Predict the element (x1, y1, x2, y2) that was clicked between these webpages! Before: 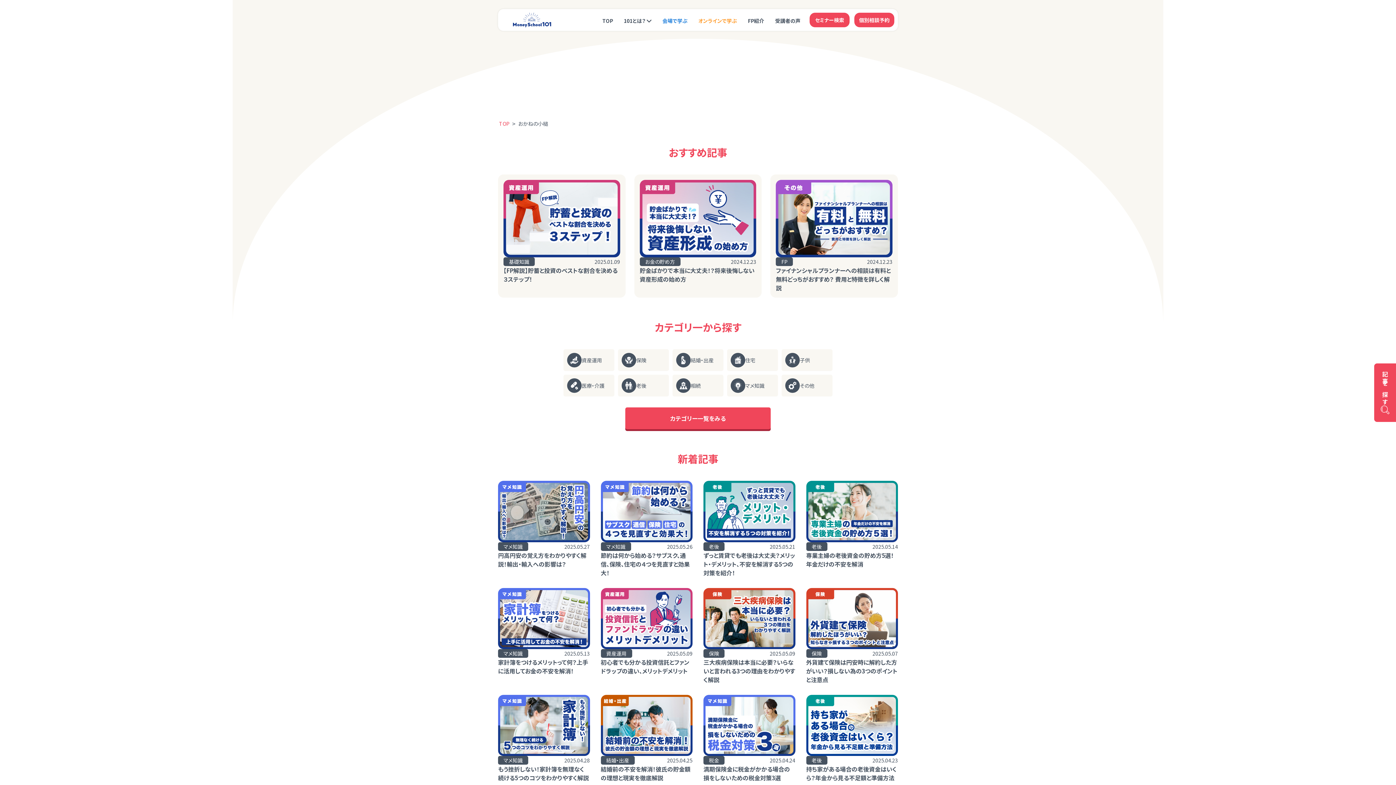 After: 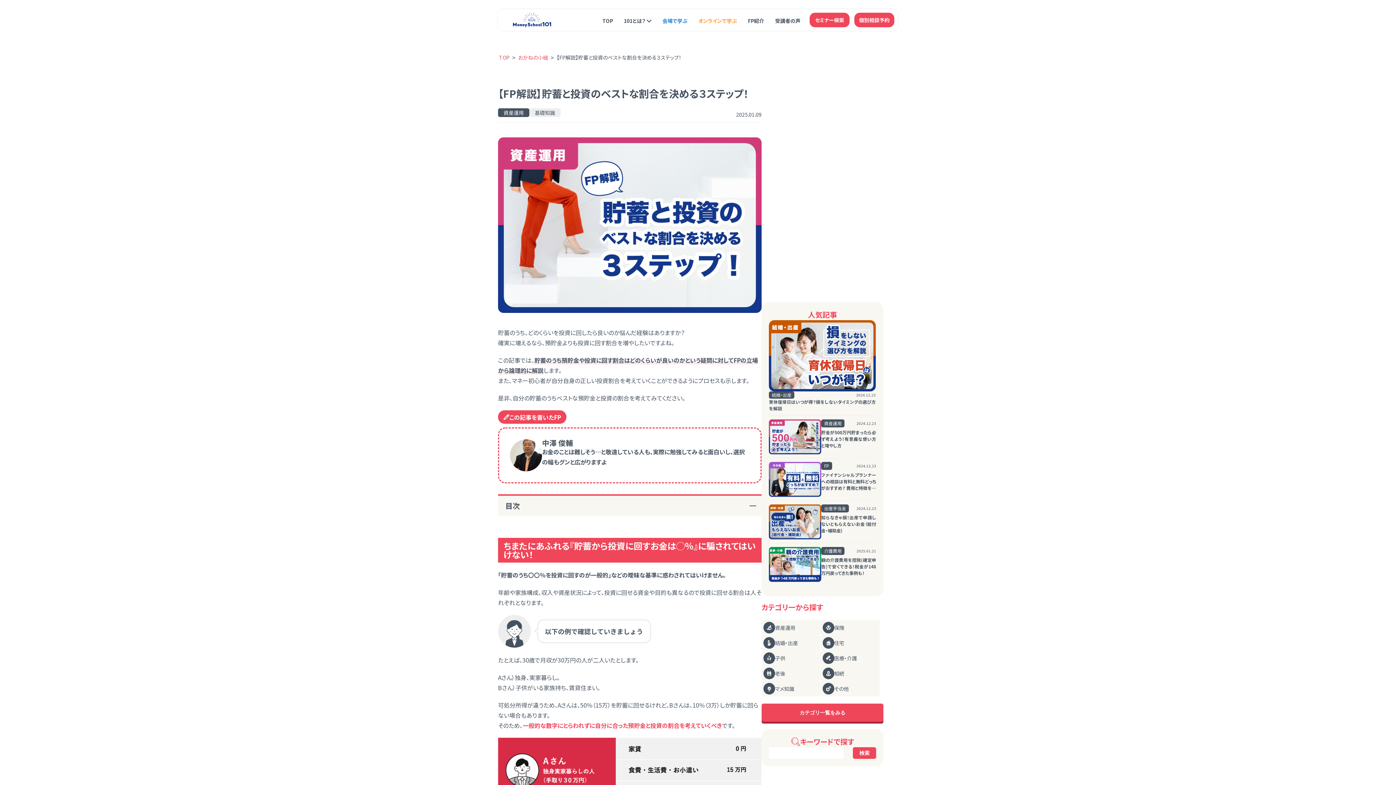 Action: label: 基礎知識
2025.01.09

【FP解説】貯蓄と投資のベストな割合を決める３ステップ！ bbox: (503, 179, 620, 283)